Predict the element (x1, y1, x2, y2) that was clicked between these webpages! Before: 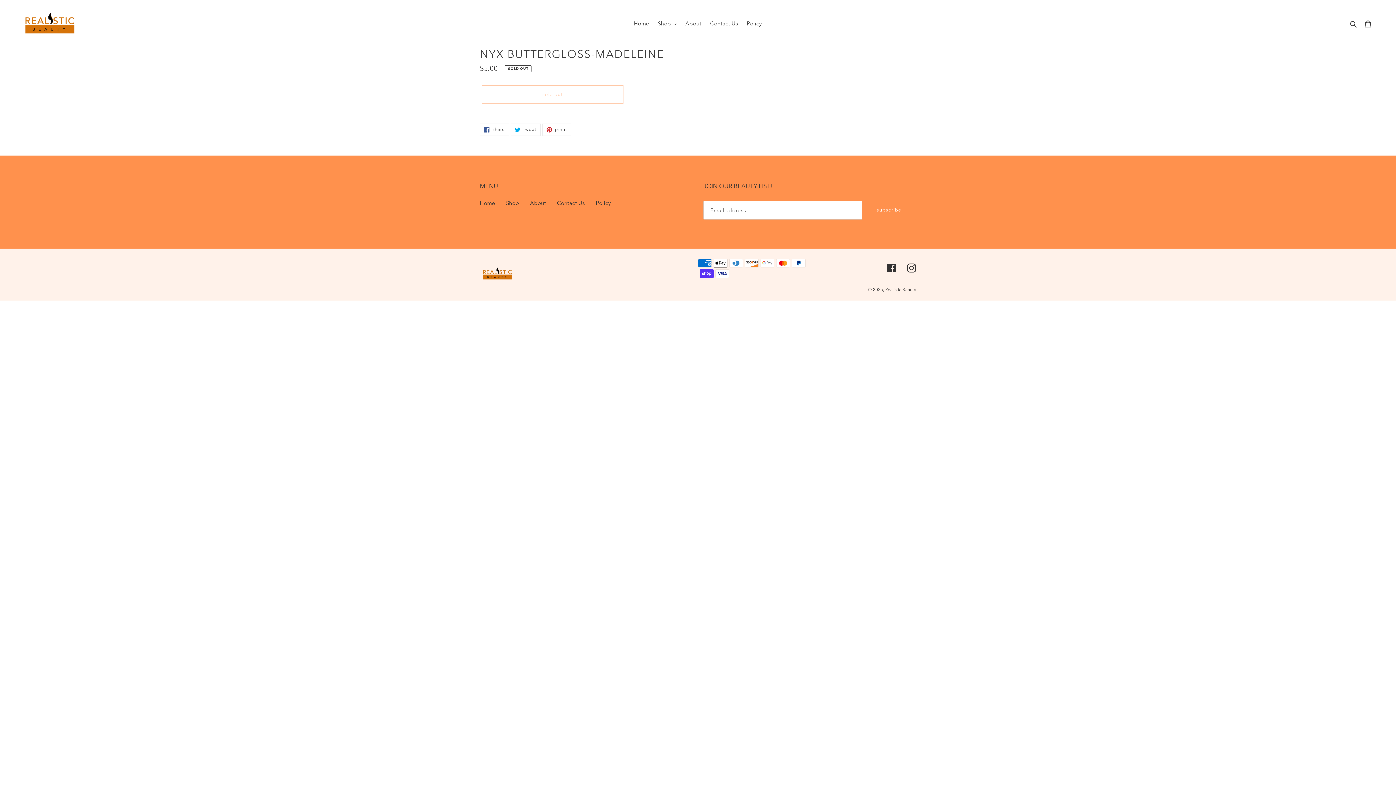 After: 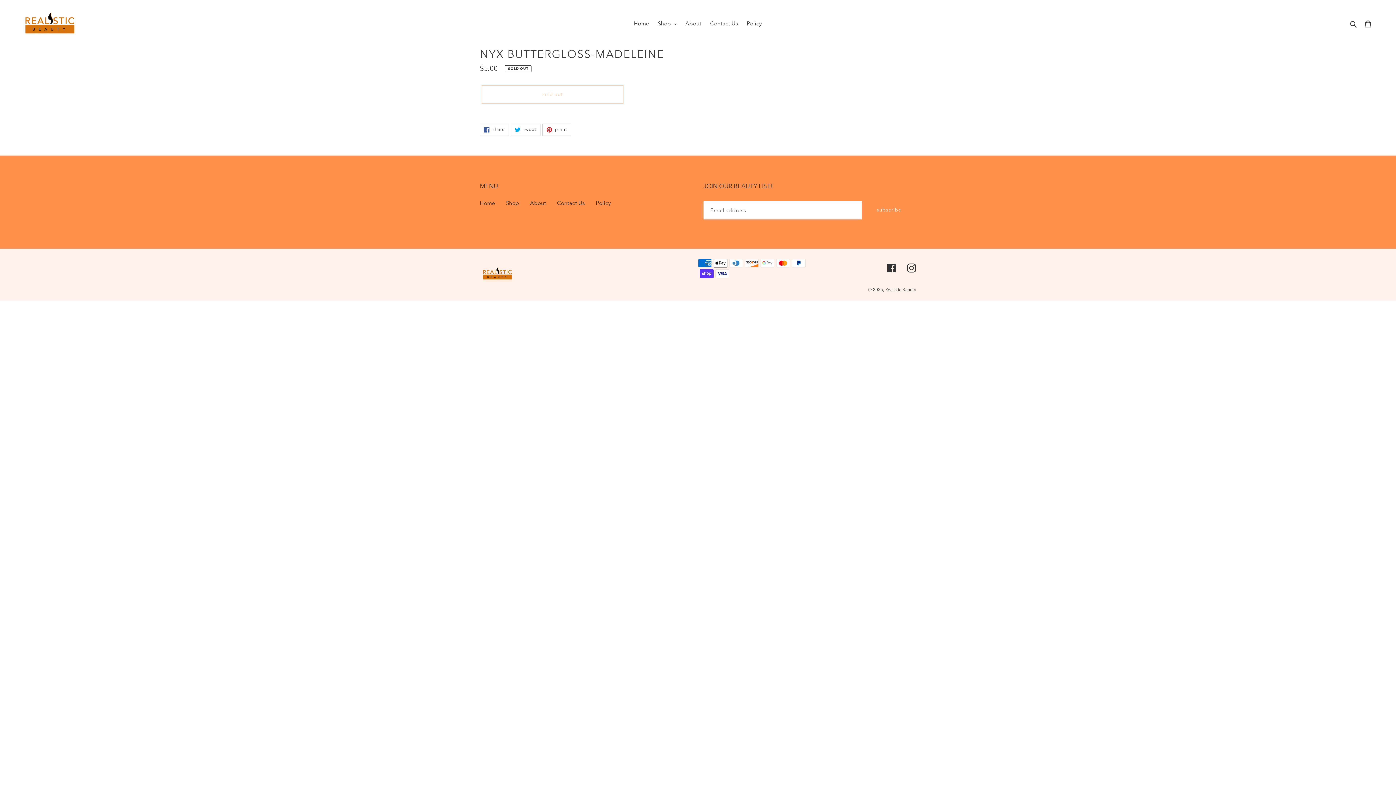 Action: label:  pin it
pin on pinterest bbox: (542, 123, 571, 136)